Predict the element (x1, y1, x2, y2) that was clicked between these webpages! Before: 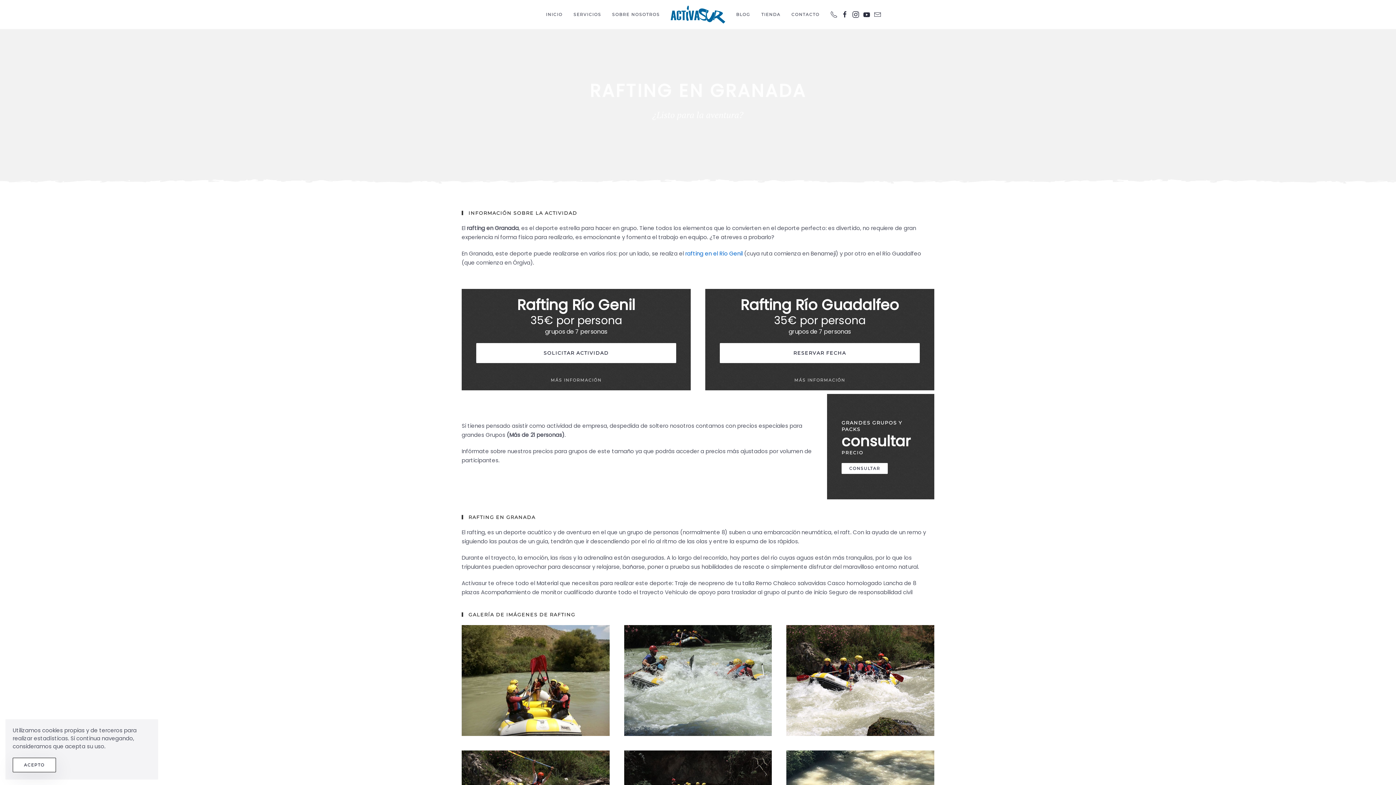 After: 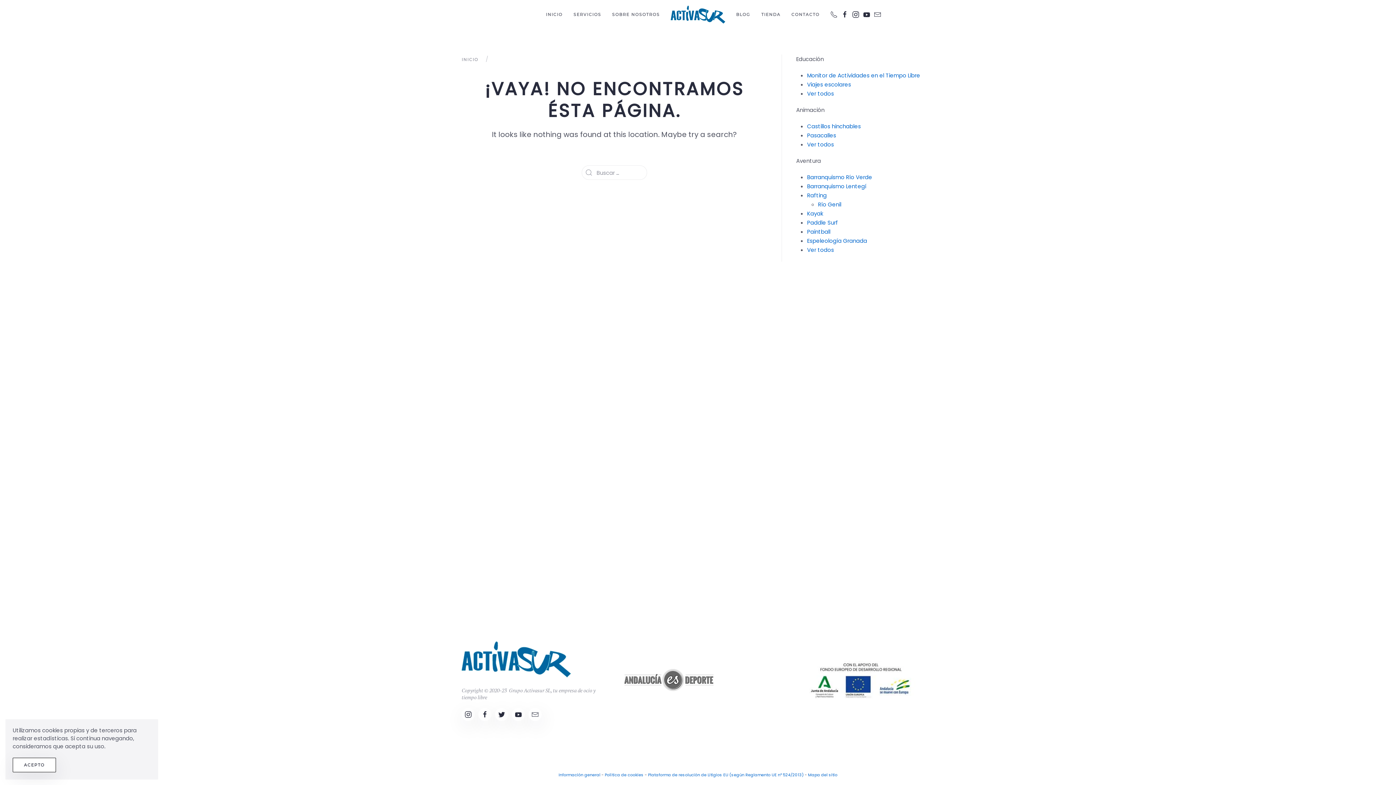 Action: bbox: (476, 343, 676, 363) label: SOLICITAR ACTIVIDAD